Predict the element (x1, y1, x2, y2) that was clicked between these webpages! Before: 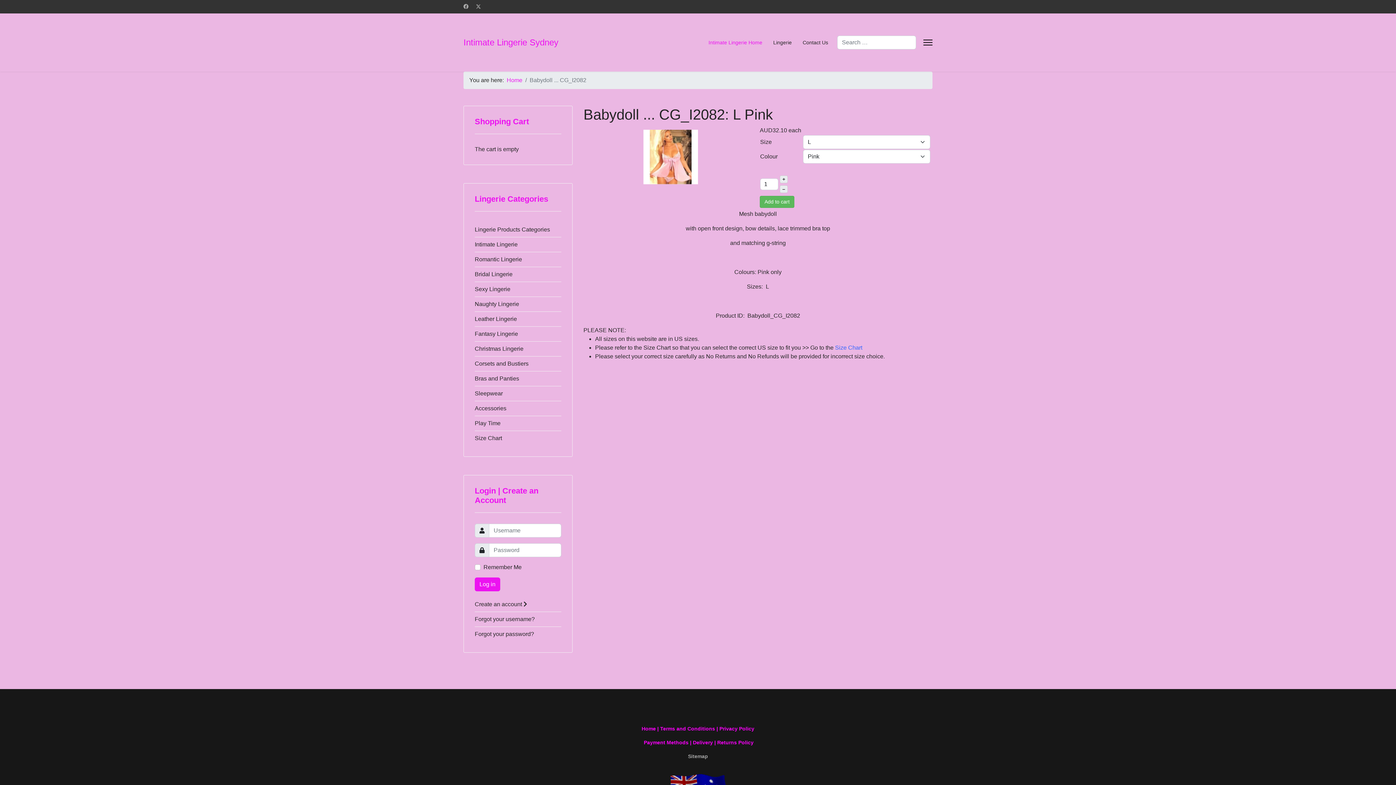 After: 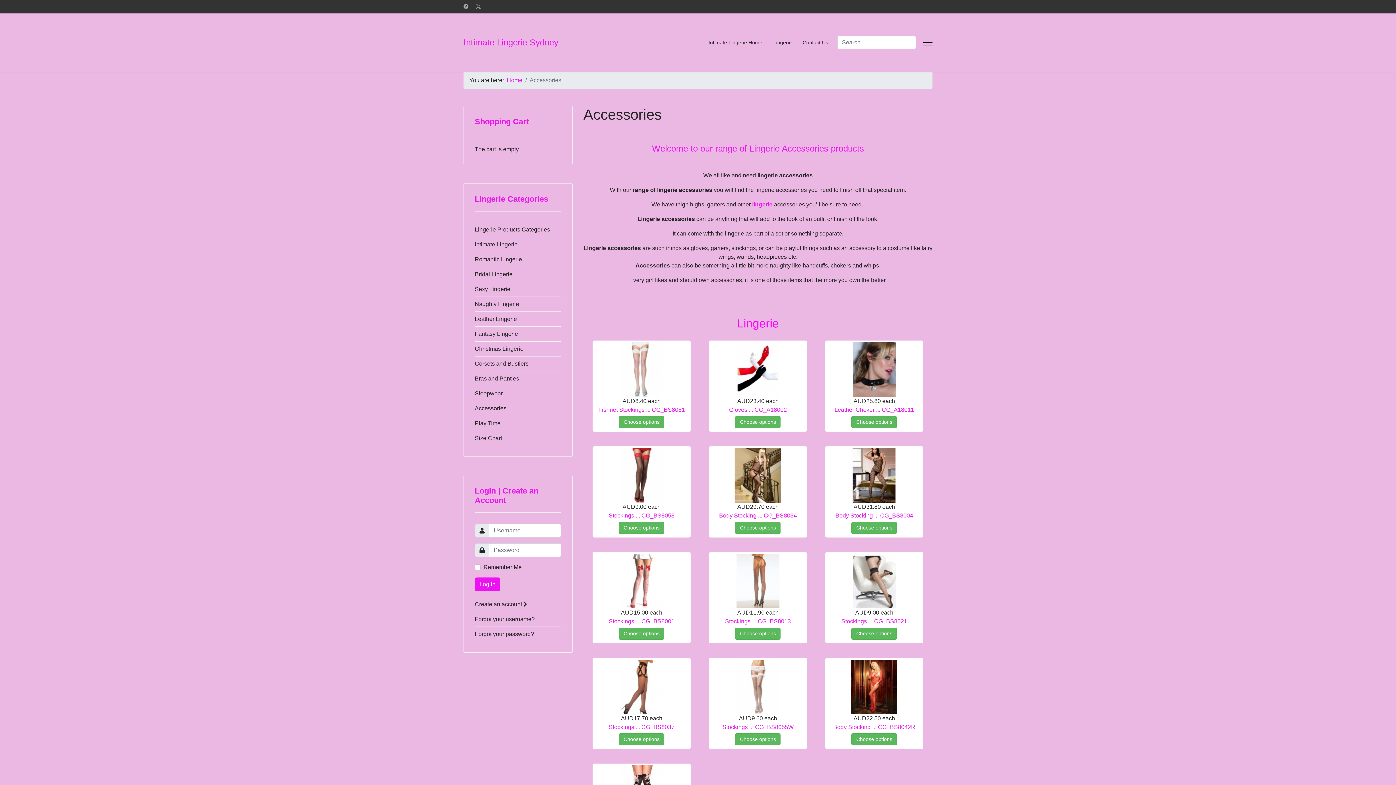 Action: label: Accessories bbox: (474, 401, 561, 416)